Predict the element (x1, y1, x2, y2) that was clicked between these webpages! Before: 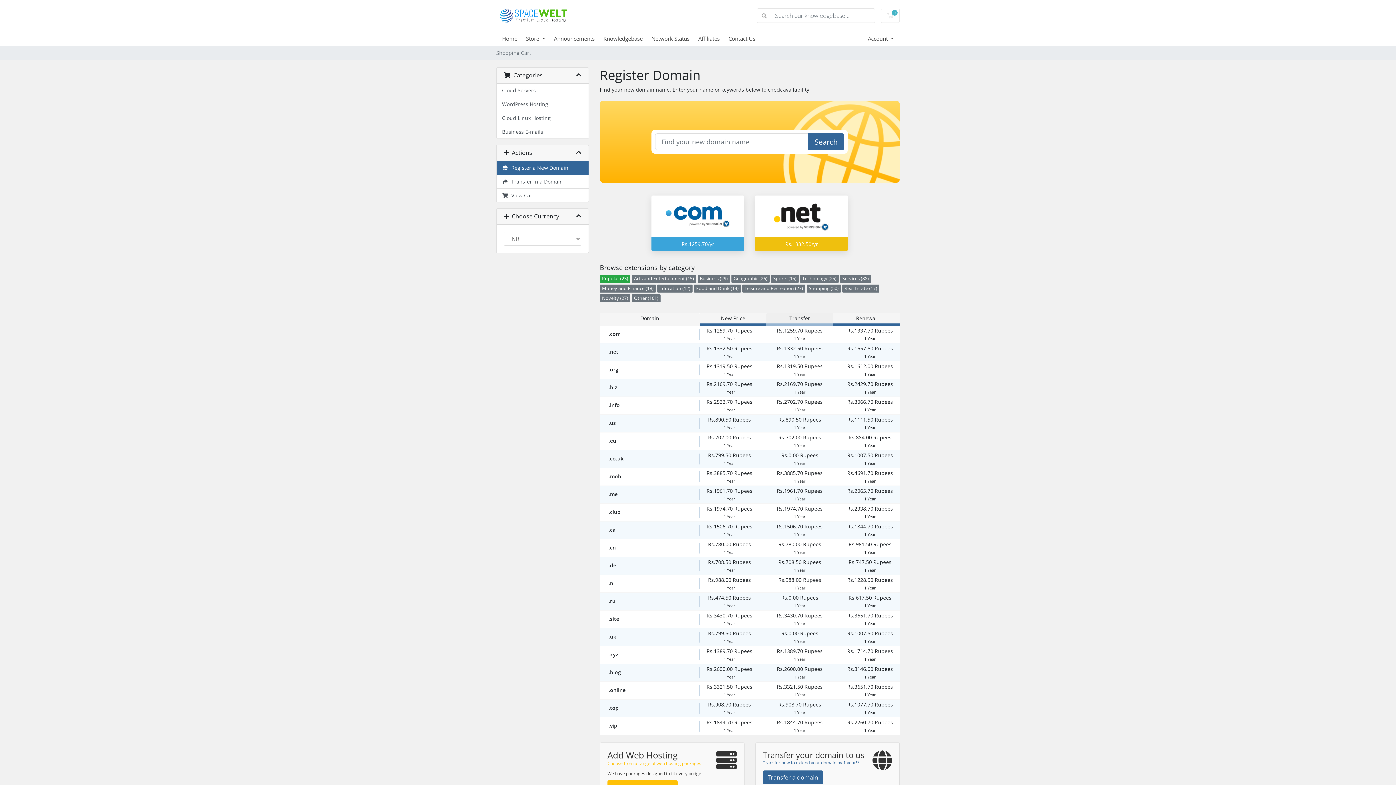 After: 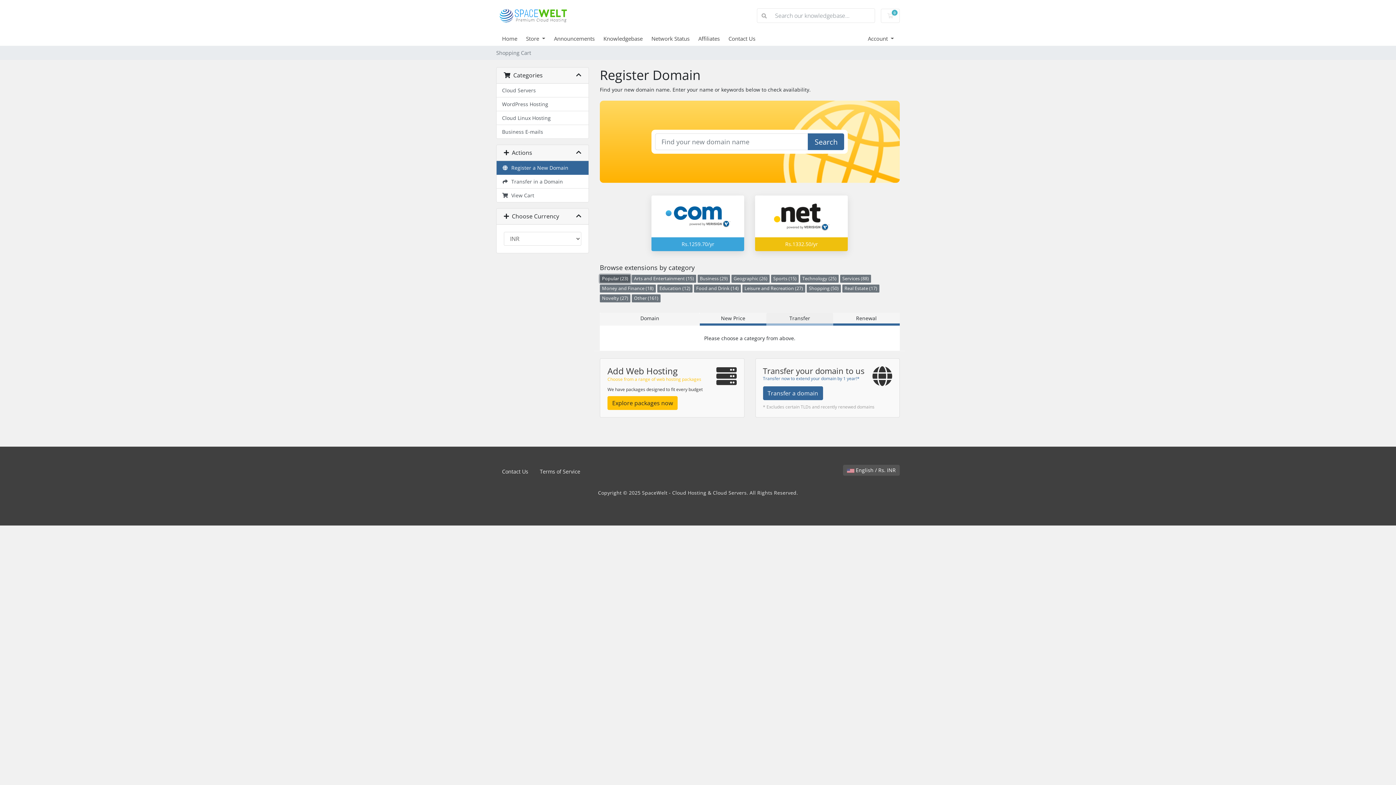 Action: bbox: (600, 274, 630, 282) label: Popular (23)